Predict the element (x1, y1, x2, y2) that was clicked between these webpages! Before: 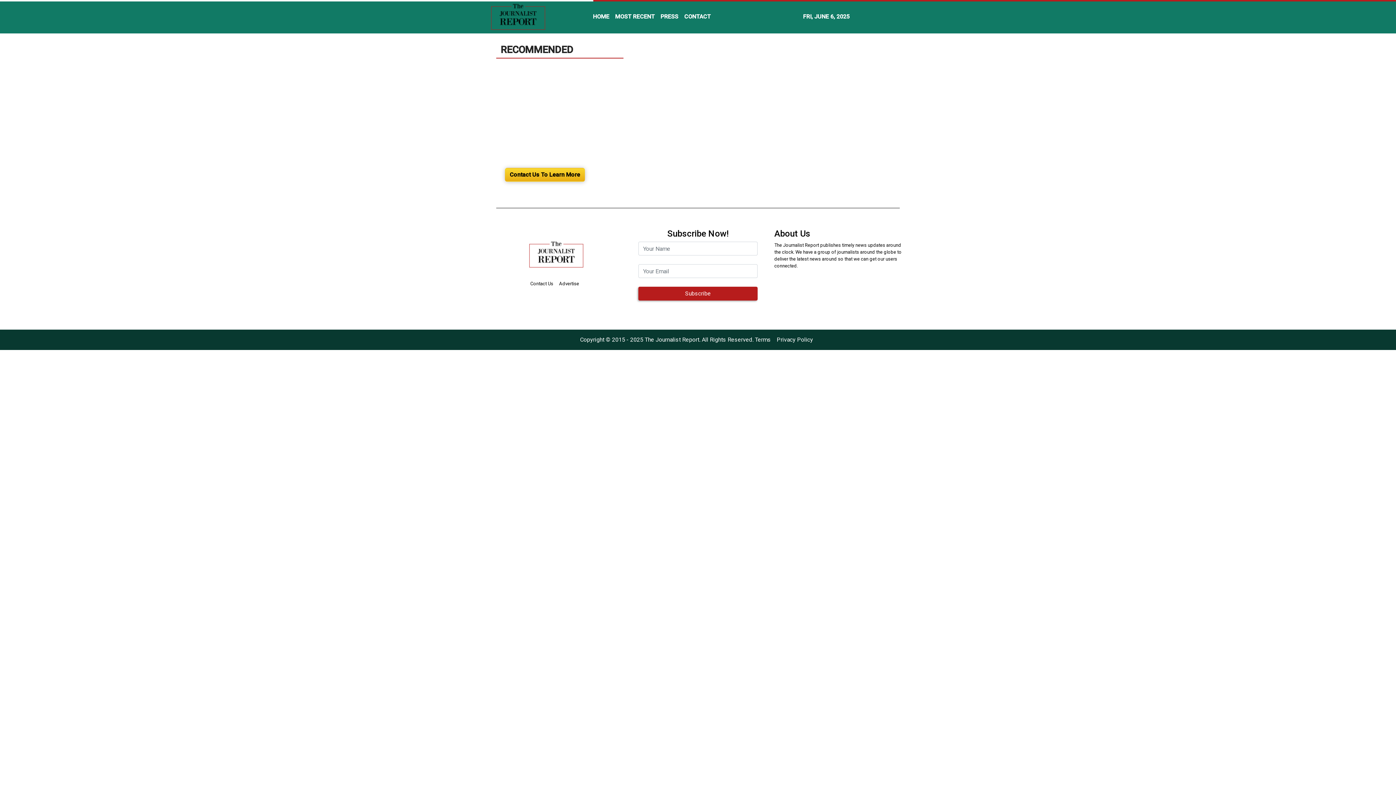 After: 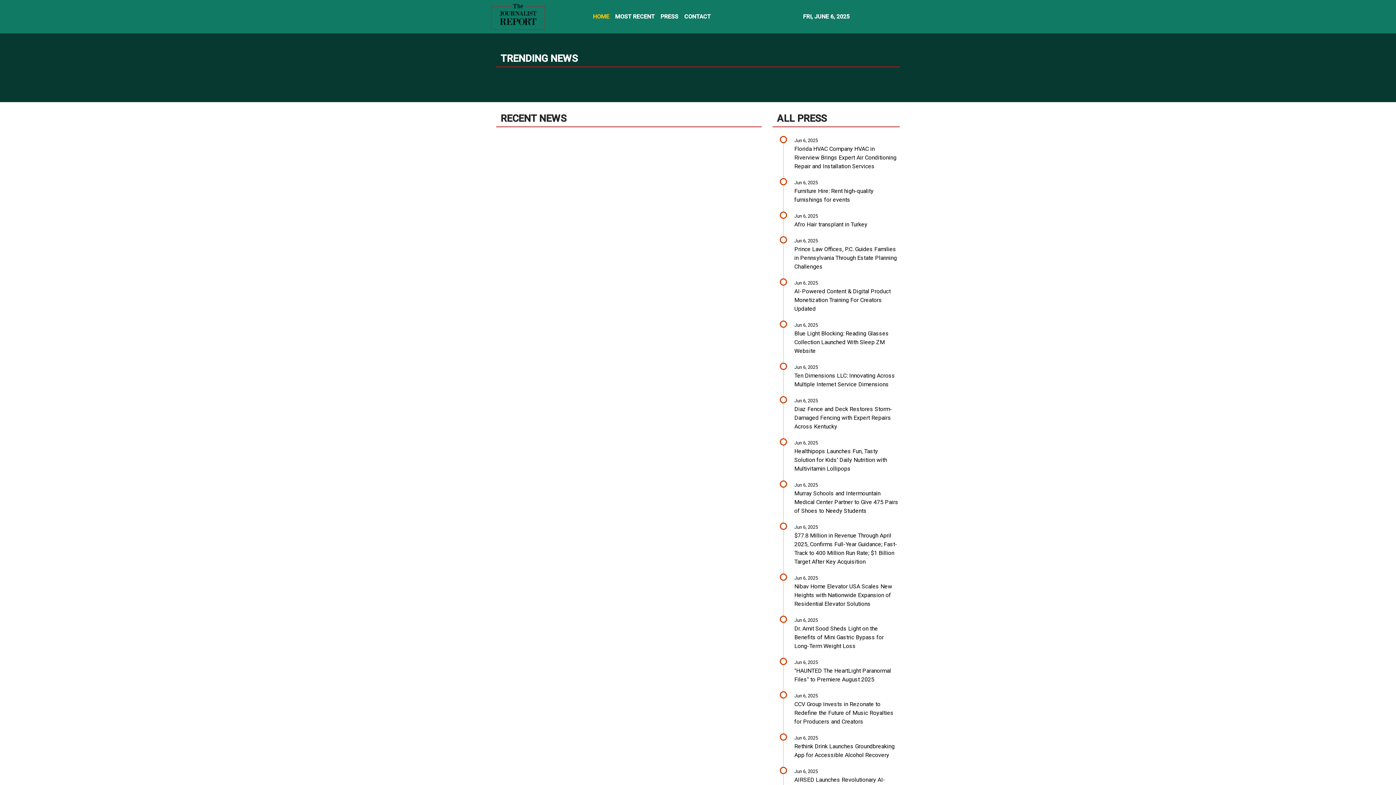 Action: label: HOME bbox: (590, 9, 612, 24)